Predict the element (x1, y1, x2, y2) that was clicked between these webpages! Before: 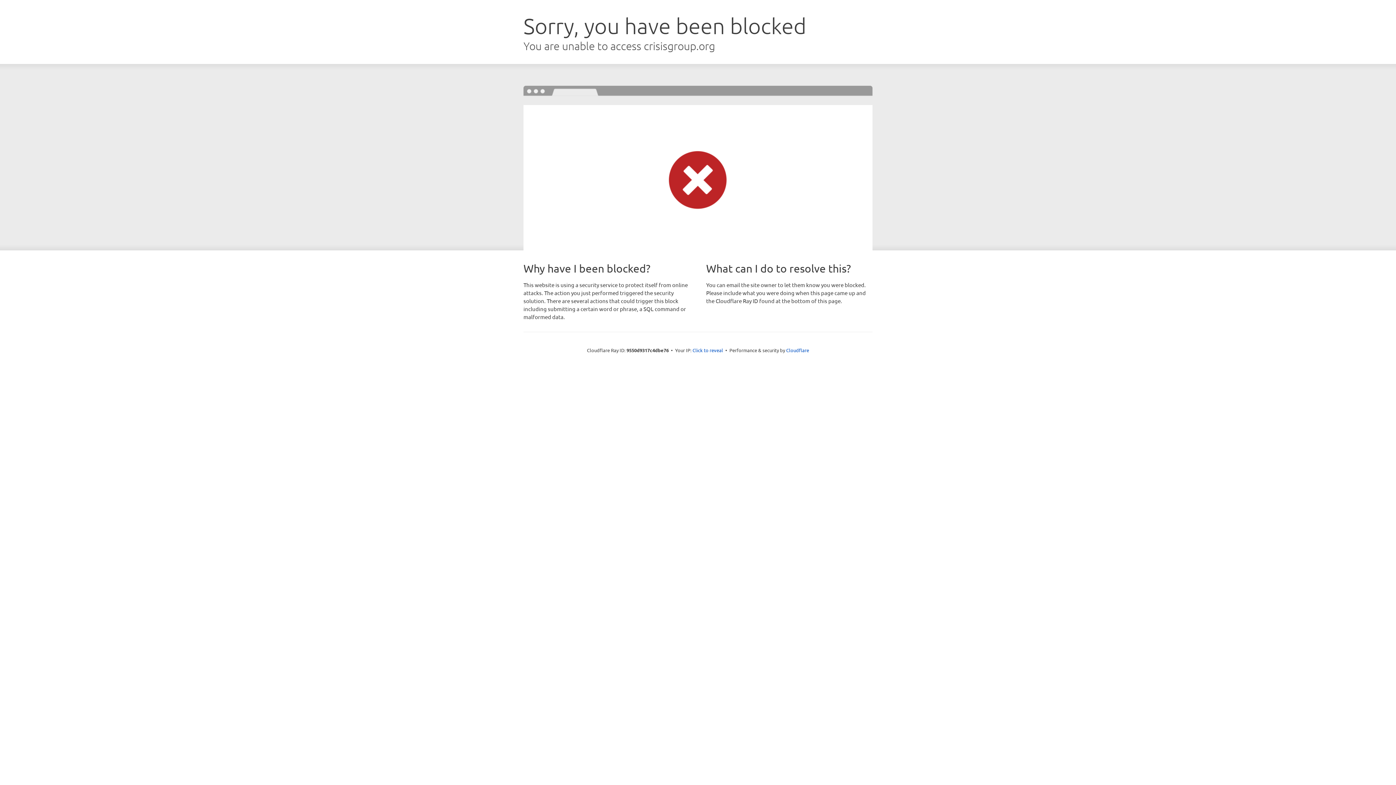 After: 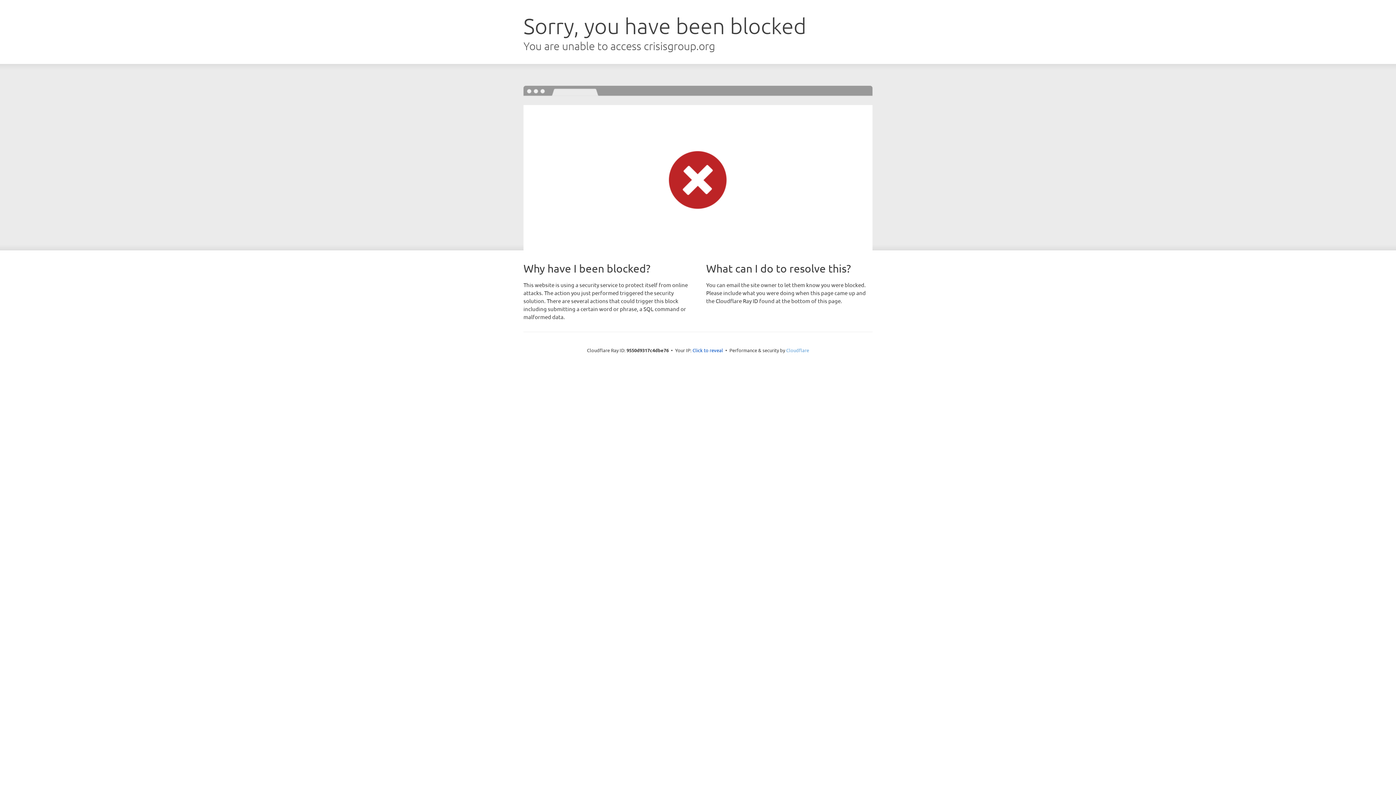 Action: bbox: (786, 347, 809, 353) label: Cloudflare